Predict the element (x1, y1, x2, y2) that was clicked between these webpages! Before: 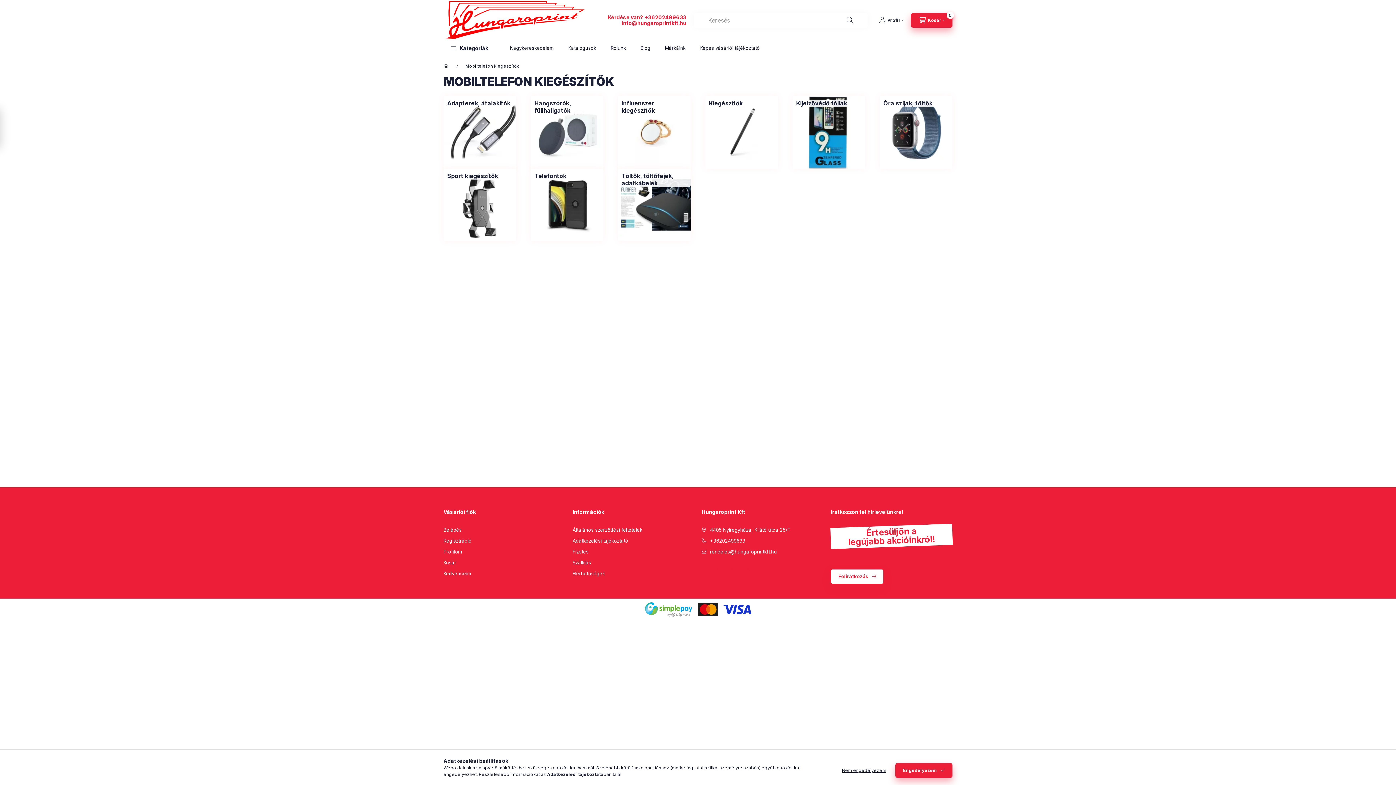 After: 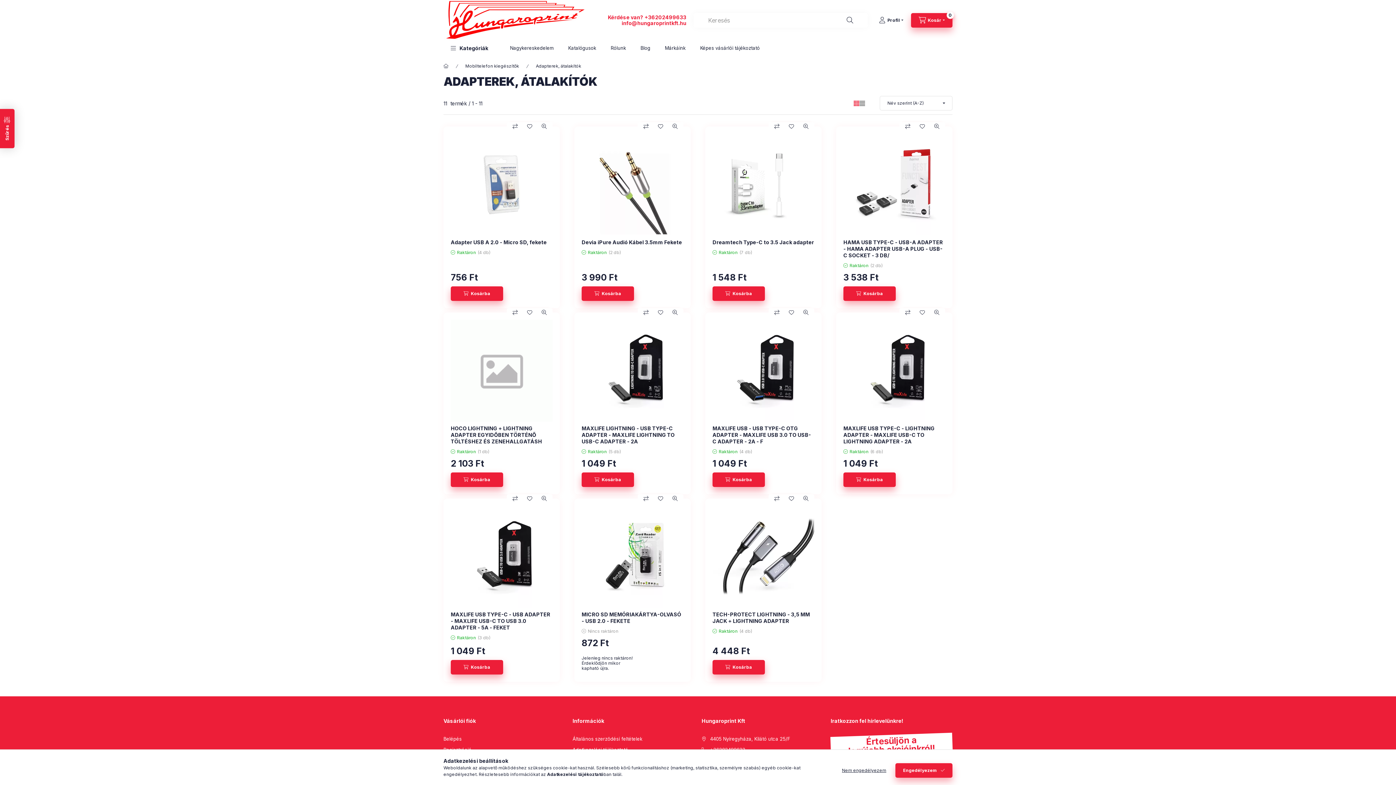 Action: bbox: (447, 99, 510, 106) label: Adapterek, átalakítók